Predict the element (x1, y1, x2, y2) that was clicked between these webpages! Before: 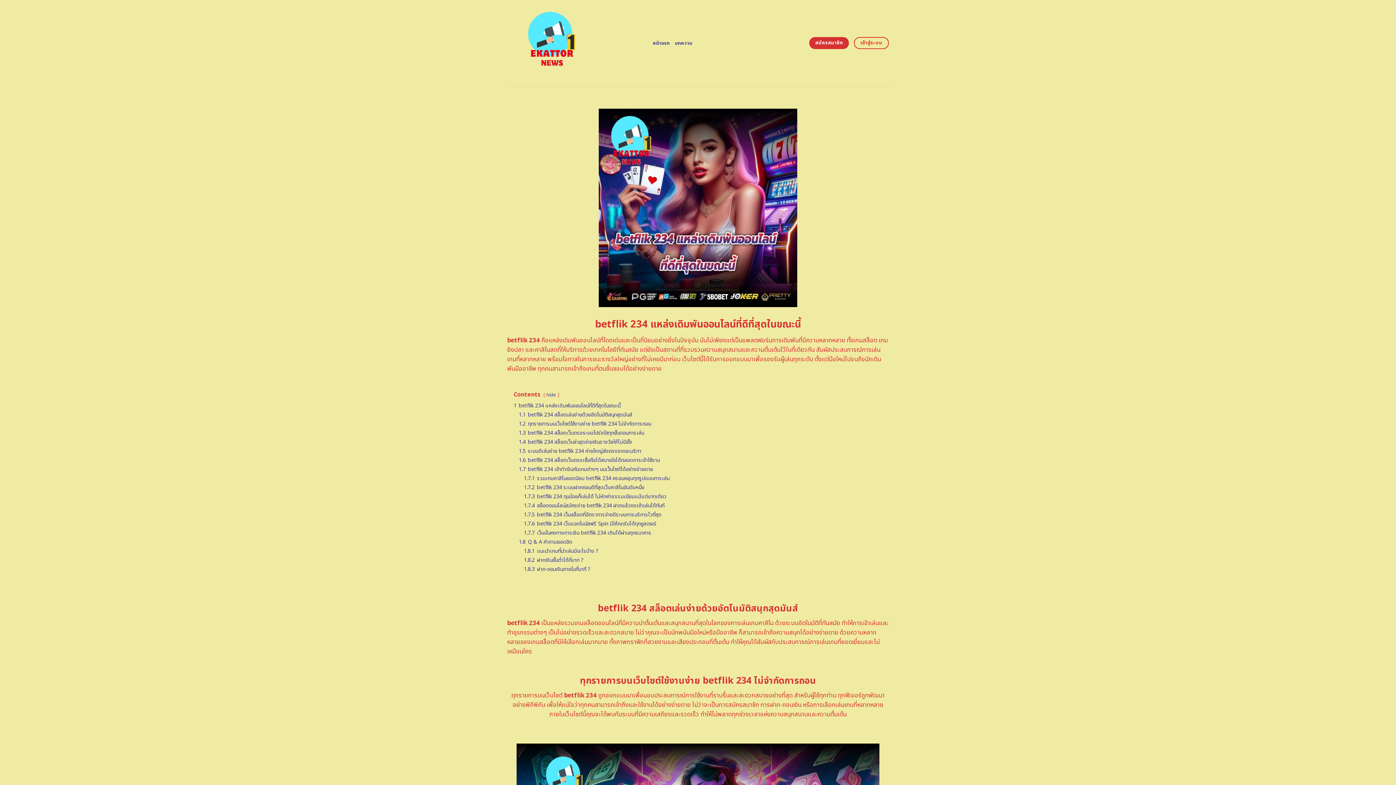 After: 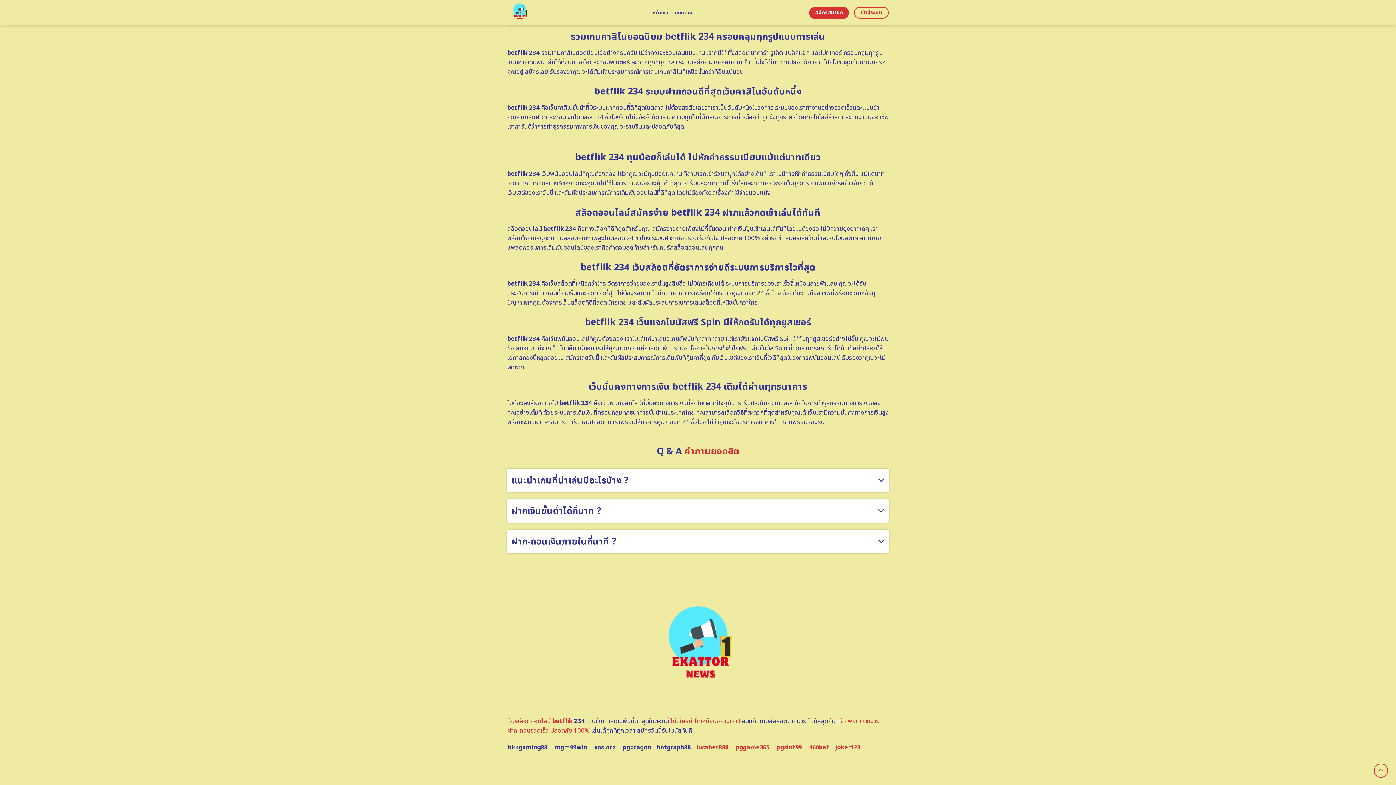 Action: bbox: (524, 483, 644, 491) label: 1.7.2 betflik 234 ระบบฝากถอนดีที่สุดเว็บคาสิโนอันดับหนึ่ง